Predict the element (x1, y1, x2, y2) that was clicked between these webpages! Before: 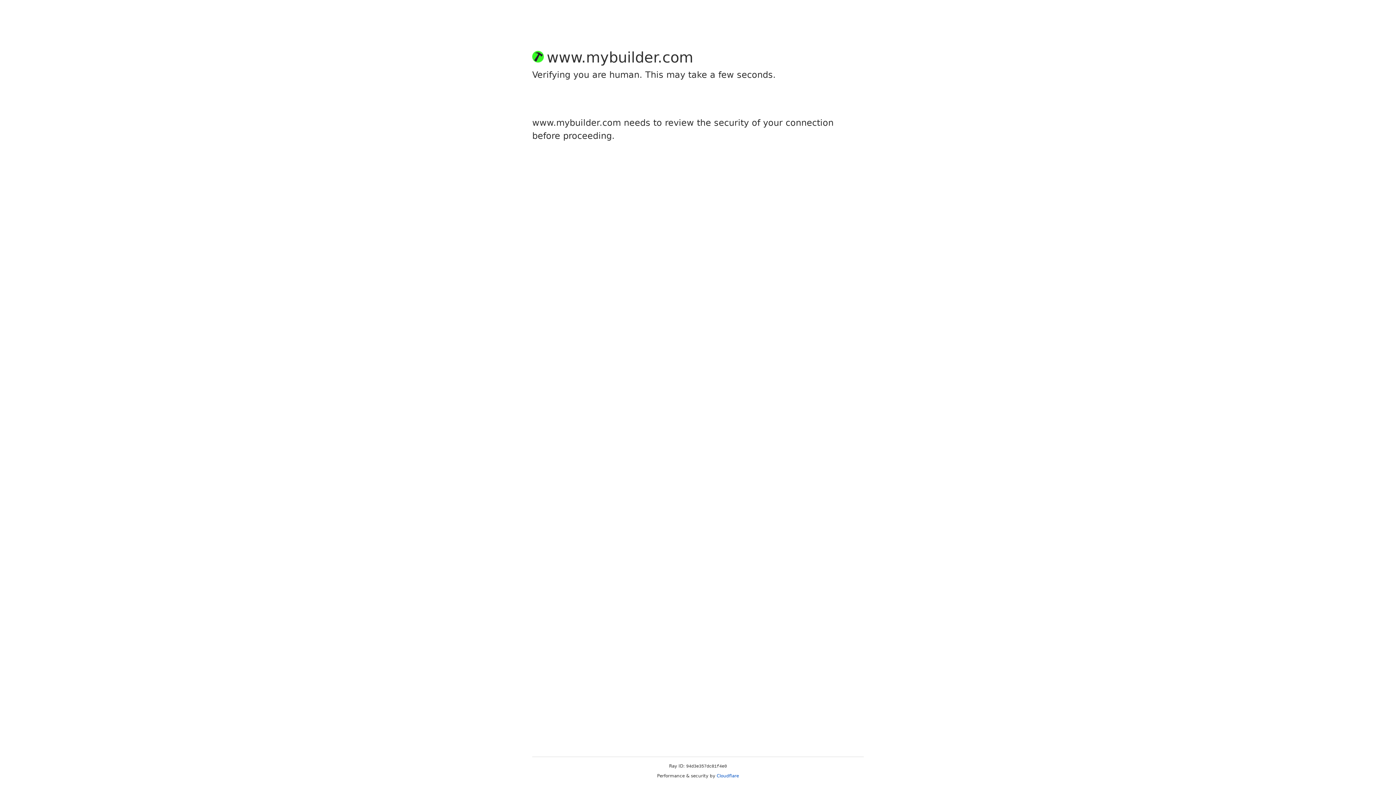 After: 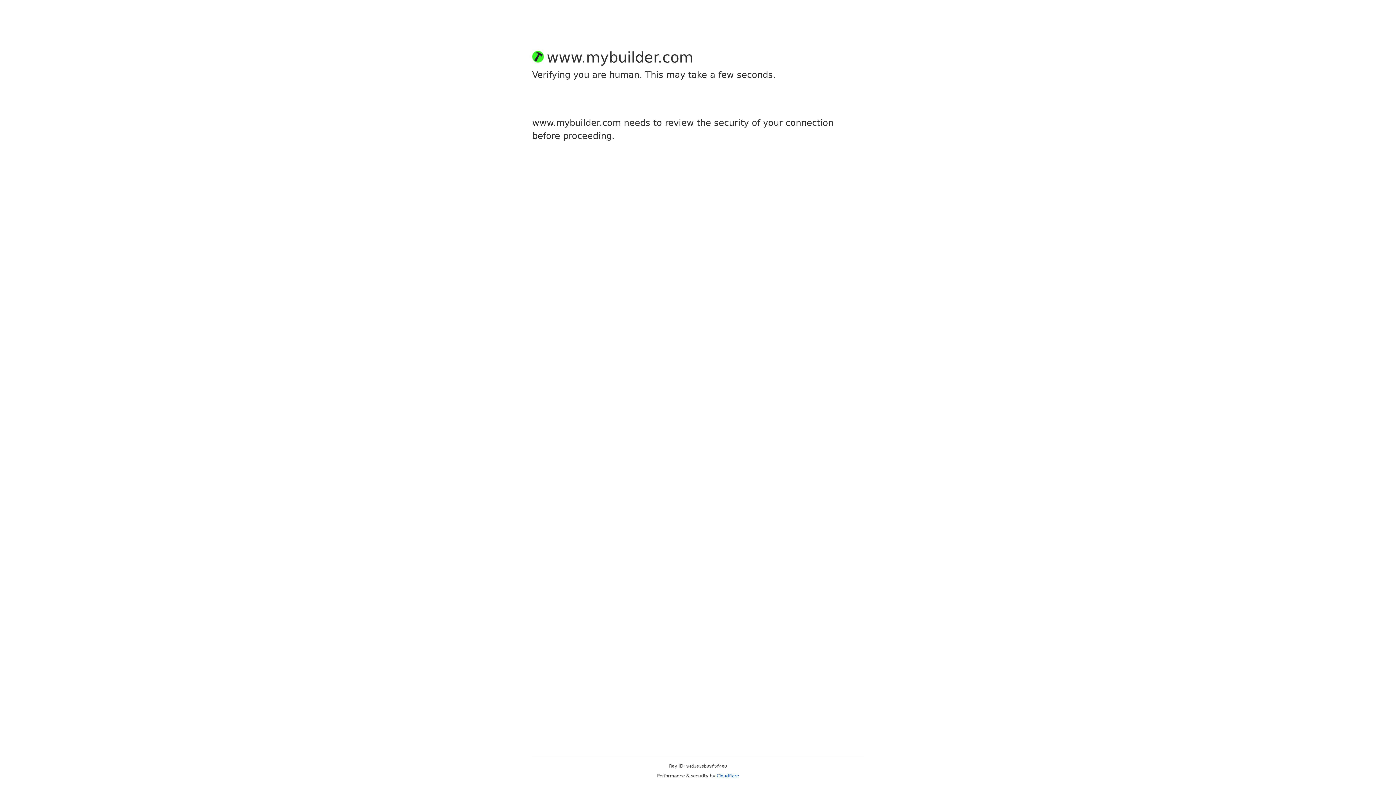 Action: bbox: (716, 773, 739, 778) label: Cloudflare